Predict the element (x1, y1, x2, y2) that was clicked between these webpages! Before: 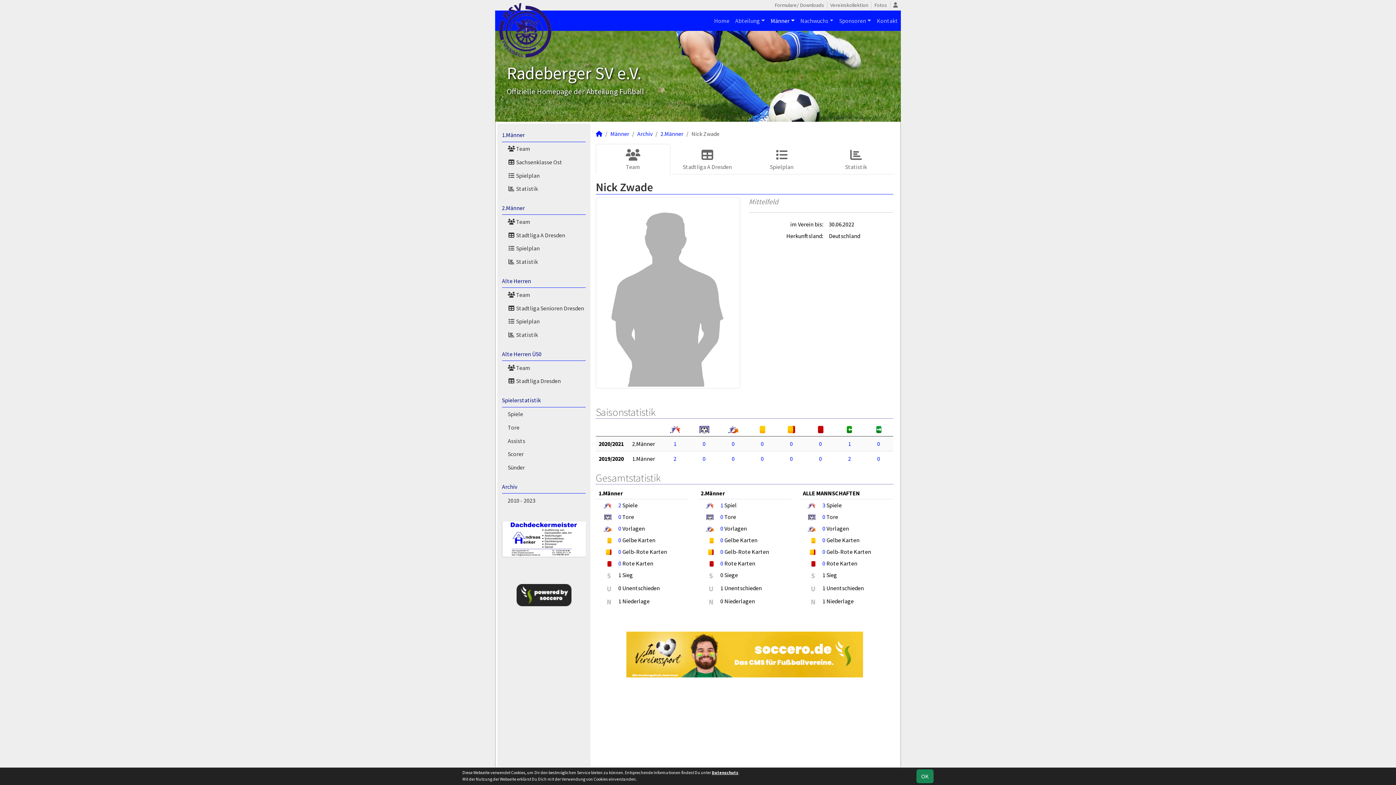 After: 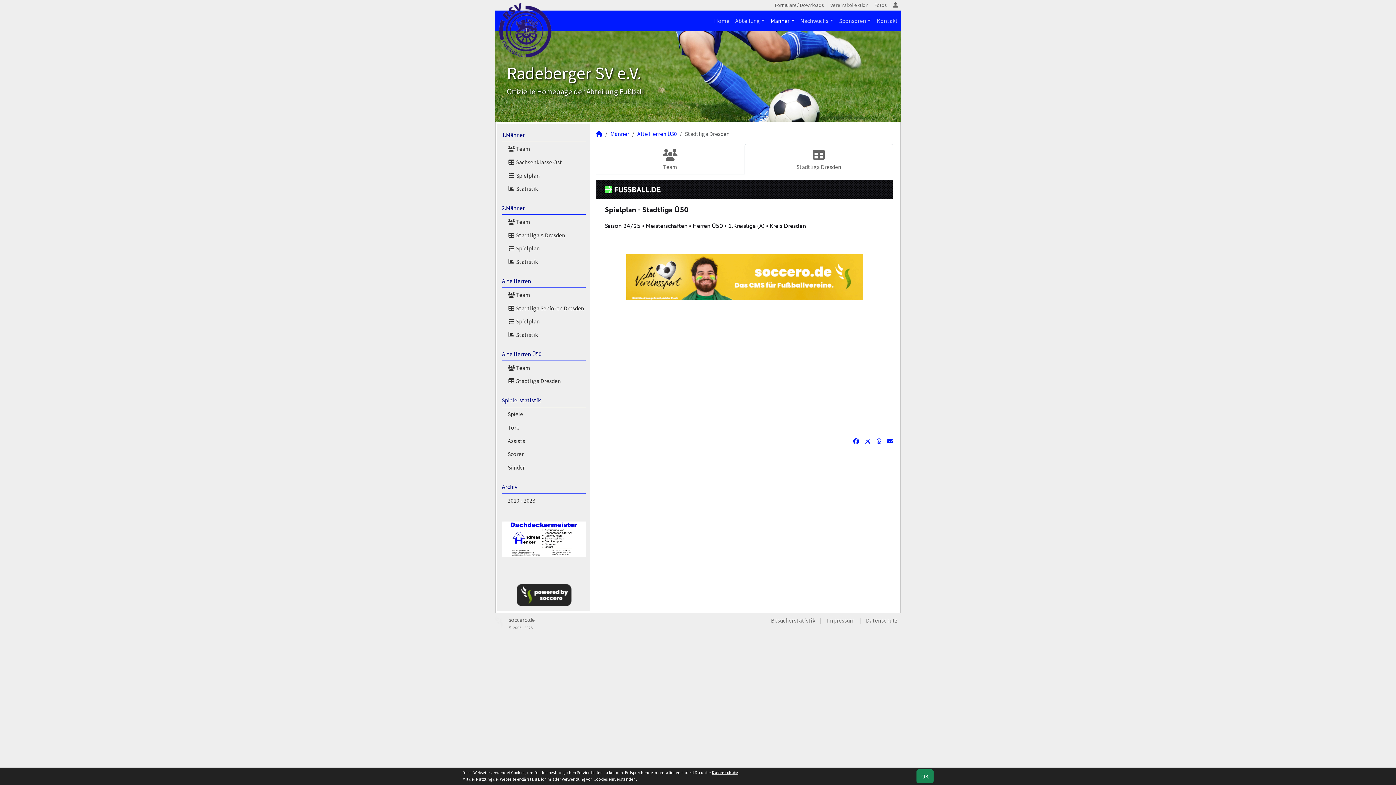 Action: bbox: (507, 374, 585, 387) label:  Stadtliga Dresden